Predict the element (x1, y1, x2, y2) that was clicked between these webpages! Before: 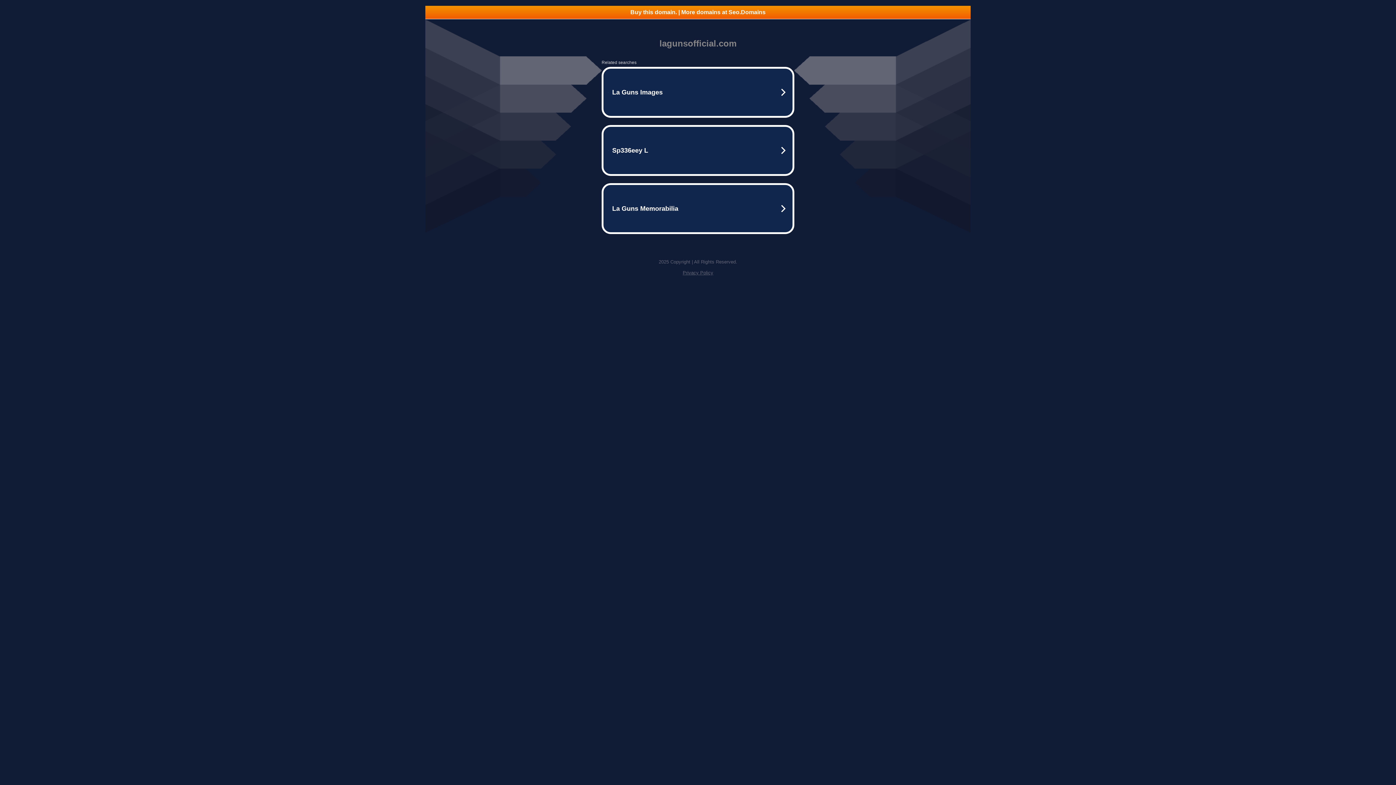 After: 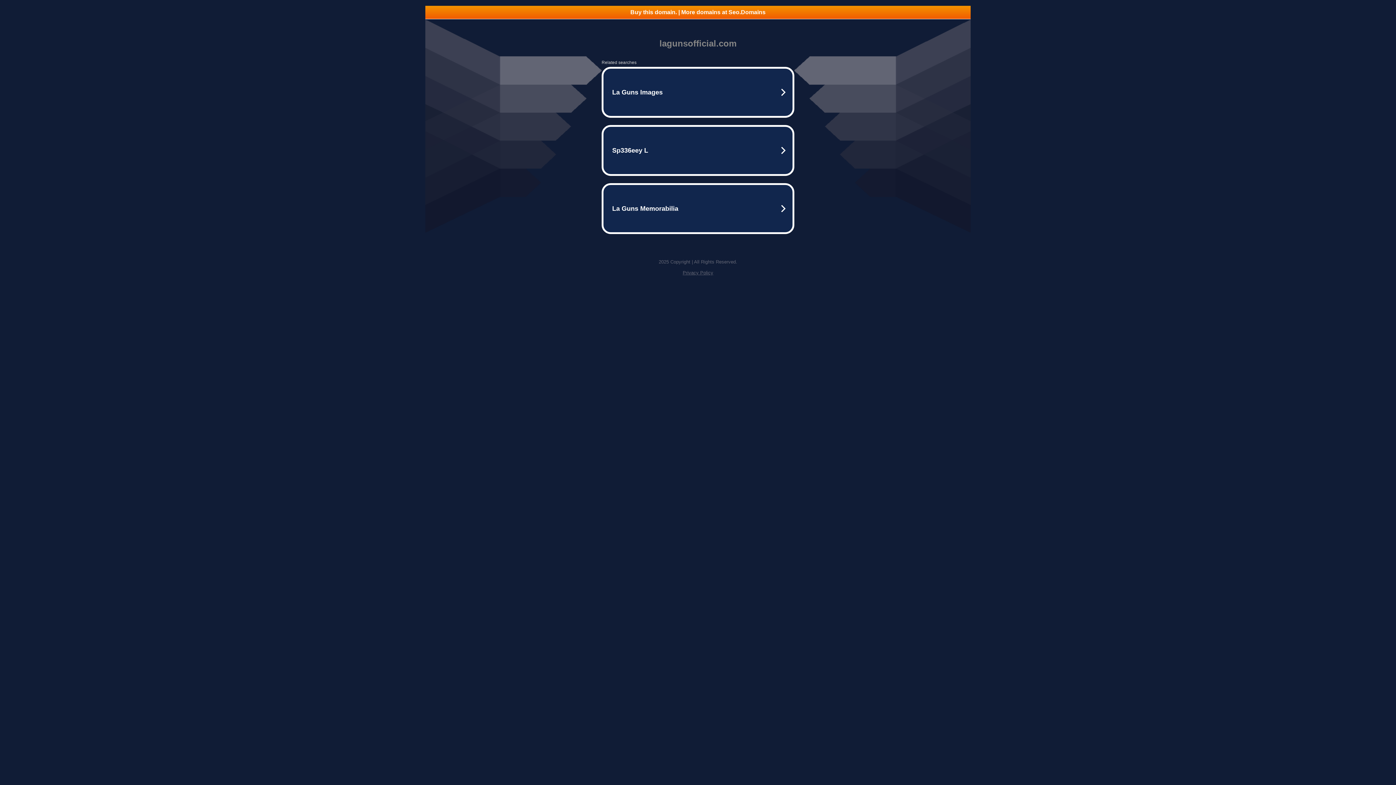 Action: label: Buy this domain. | More domains at Seo.Domains bbox: (425, 5, 970, 18)